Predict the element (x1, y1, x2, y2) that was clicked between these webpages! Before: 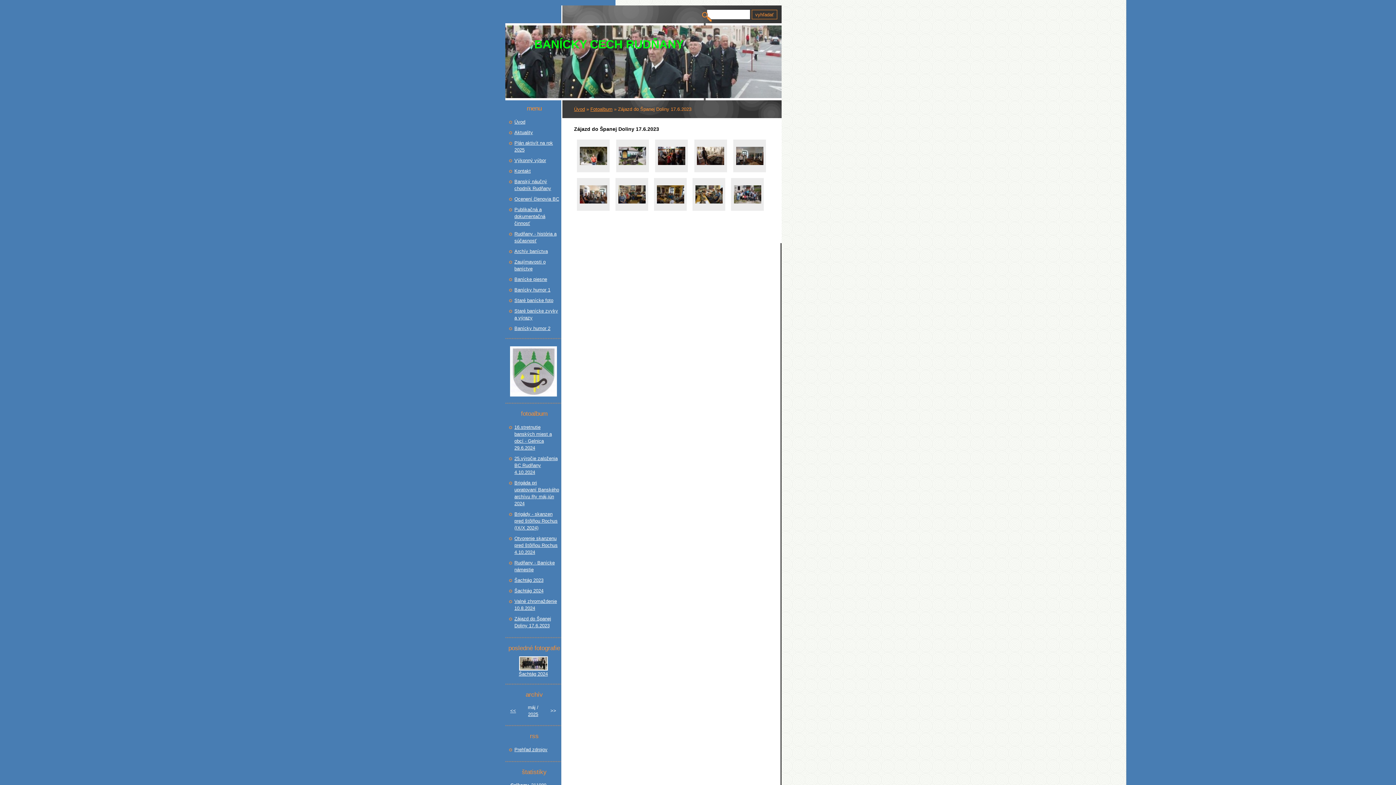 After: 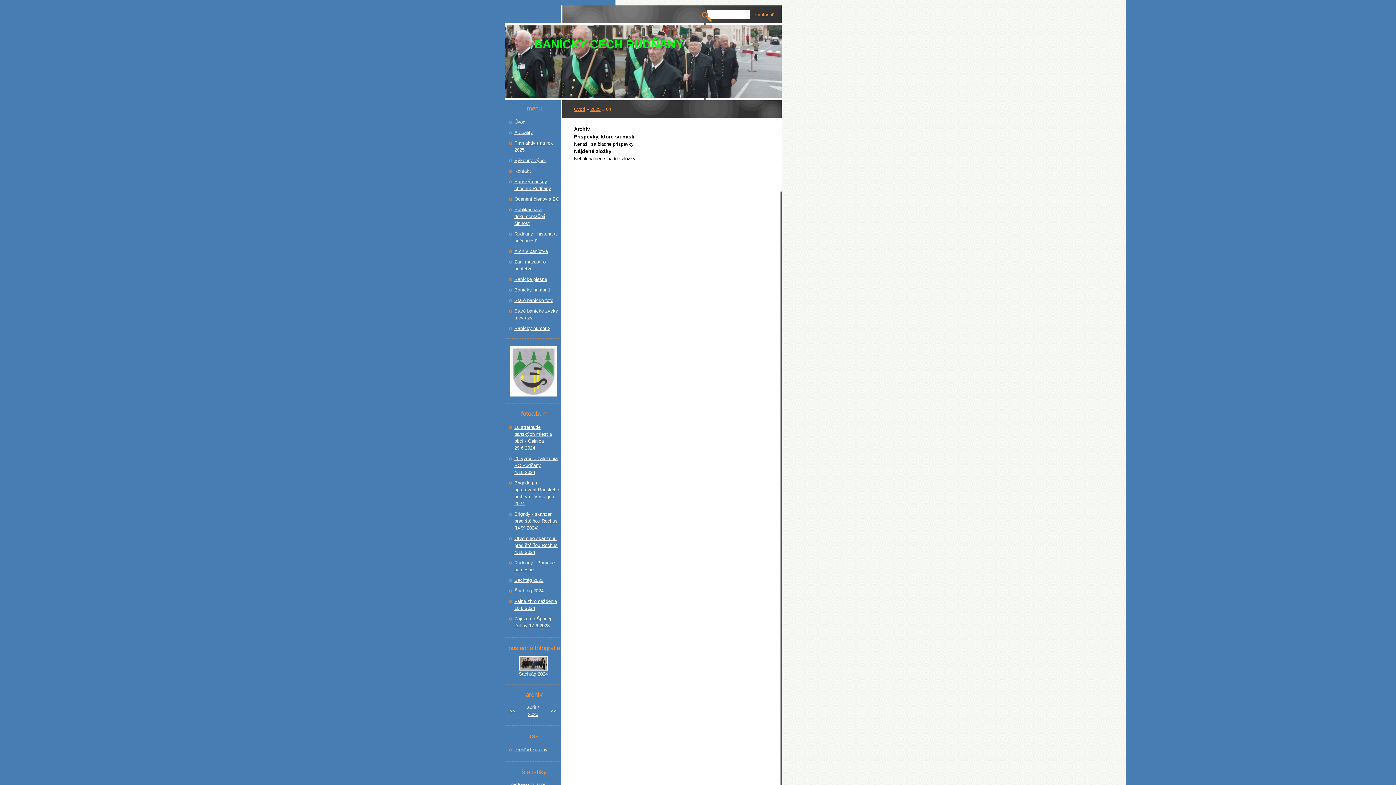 Action: label: << bbox: (506, 707, 520, 714)